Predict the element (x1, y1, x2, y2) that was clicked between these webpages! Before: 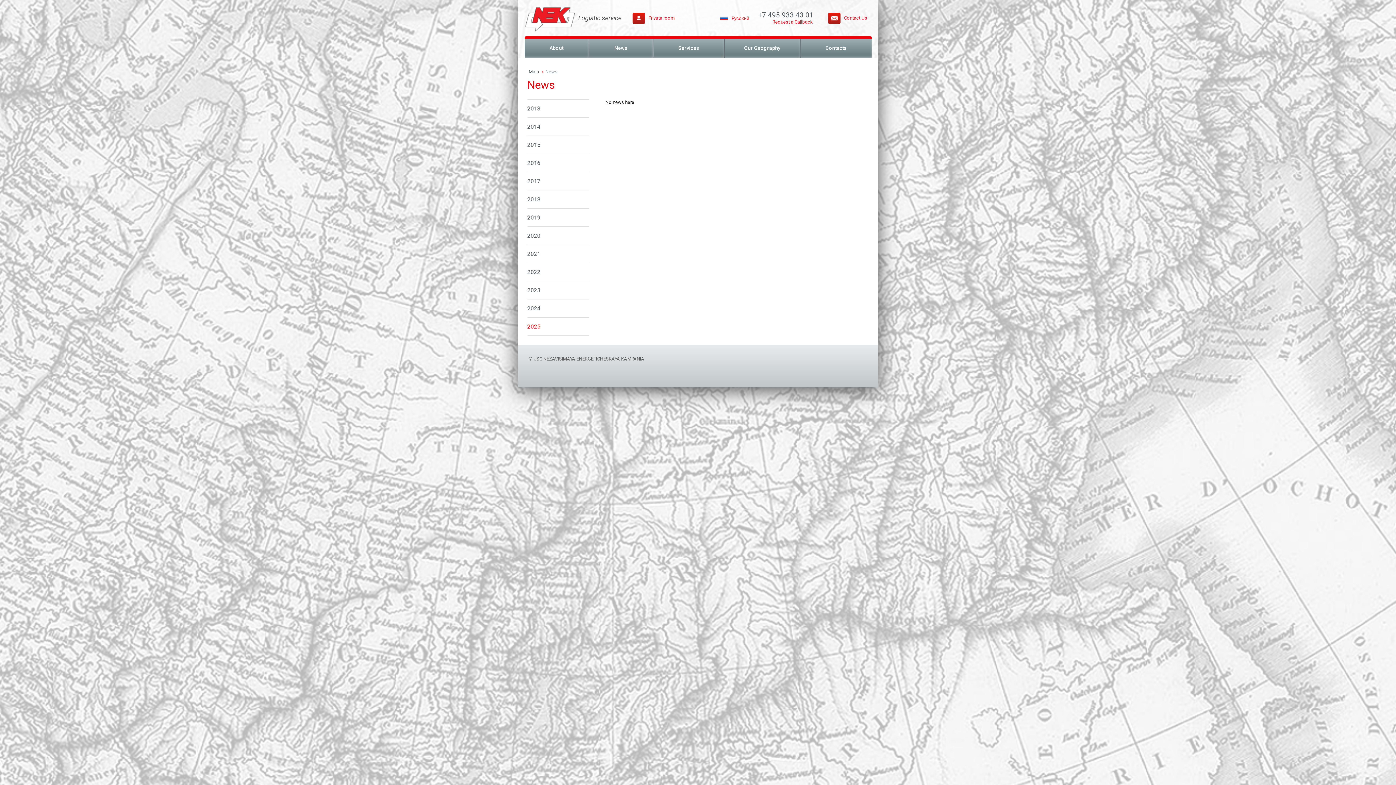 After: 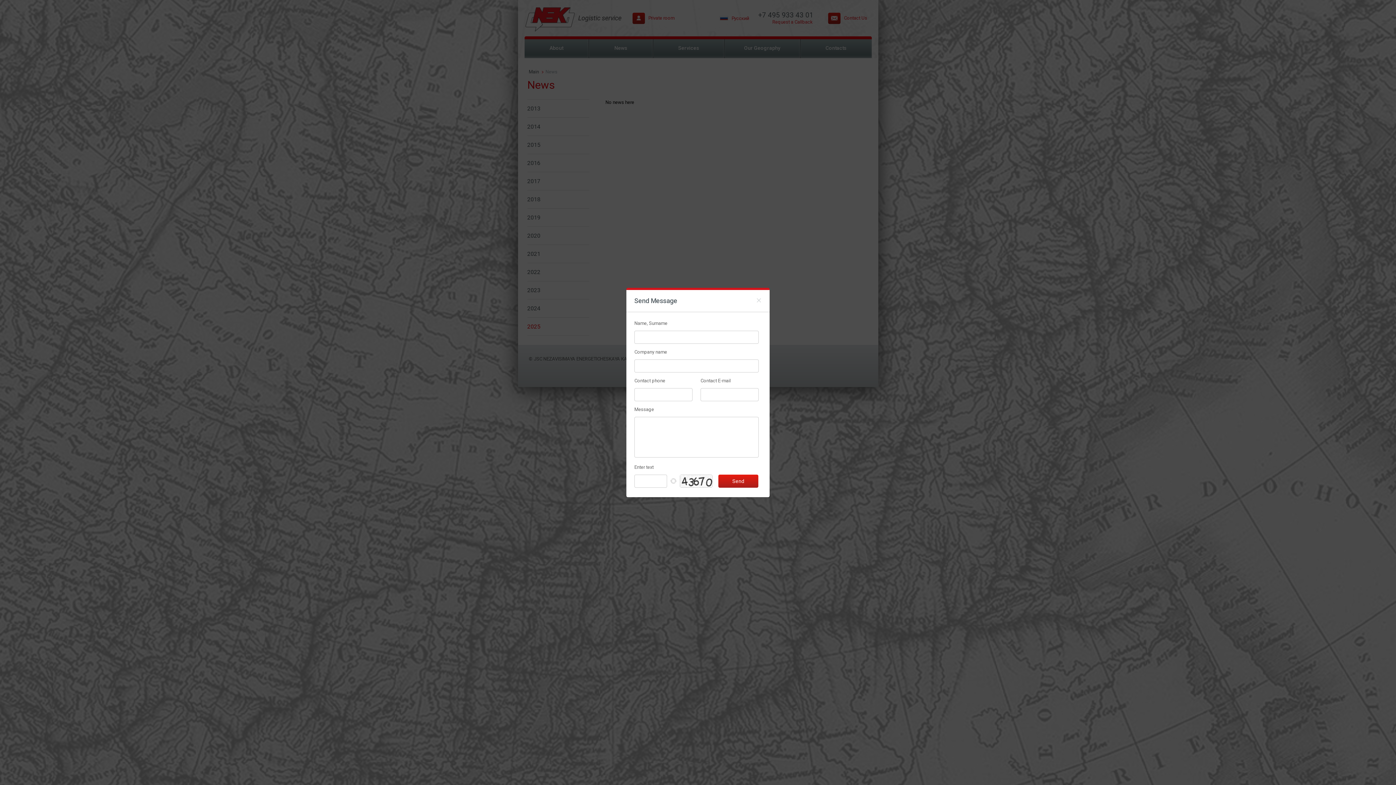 Action: bbox: (828, 12, 867, 24) label: Contact Us